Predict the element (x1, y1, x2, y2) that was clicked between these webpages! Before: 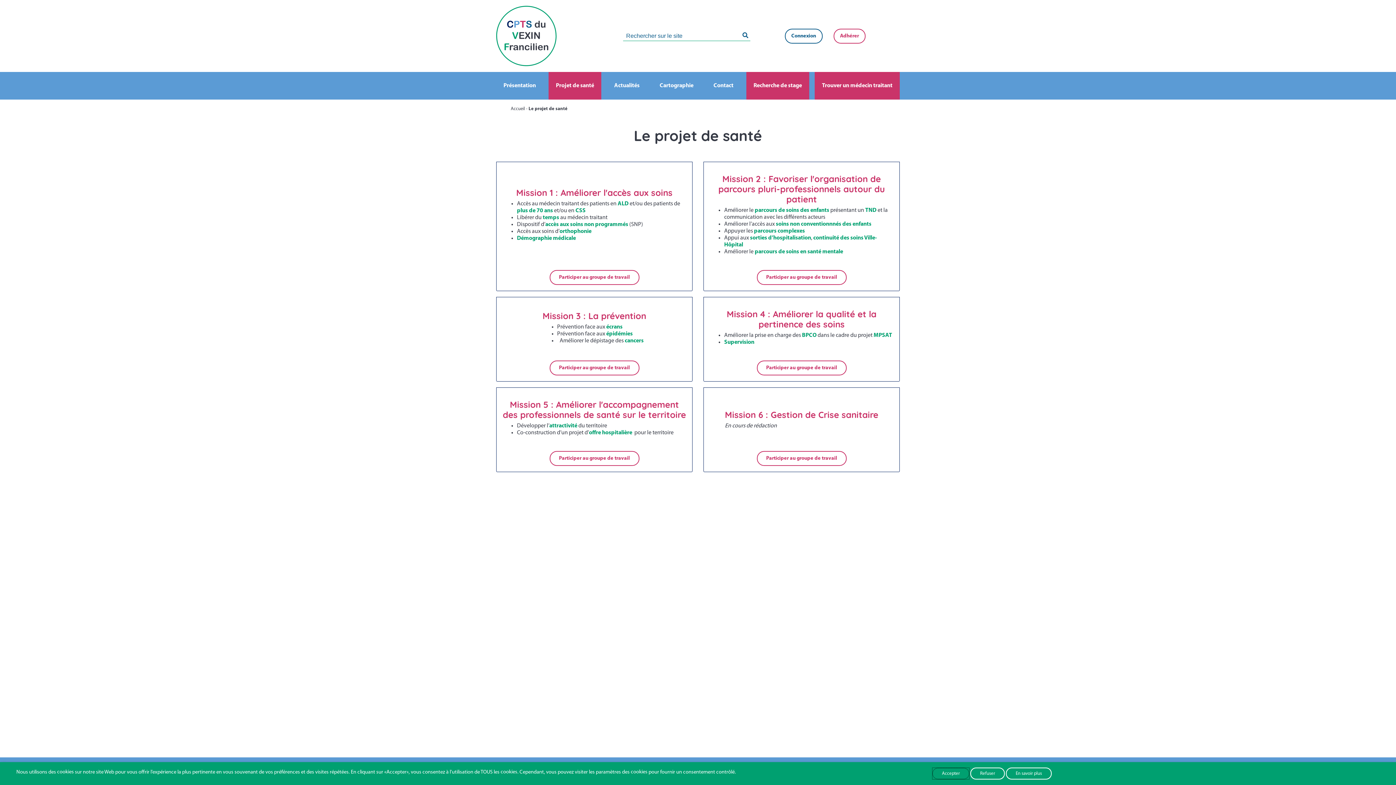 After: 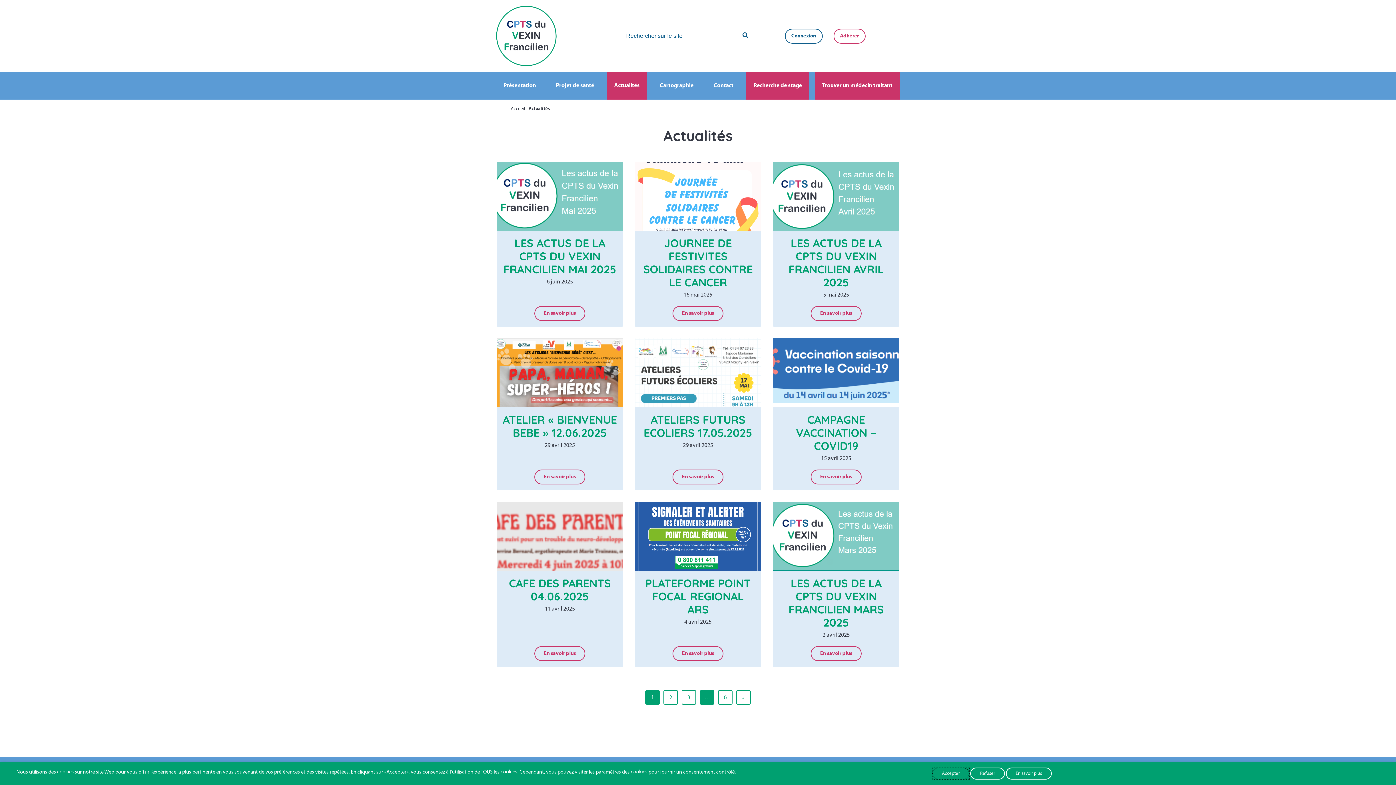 Action: bbox: (614, 82, 639, 88) label: Actualités